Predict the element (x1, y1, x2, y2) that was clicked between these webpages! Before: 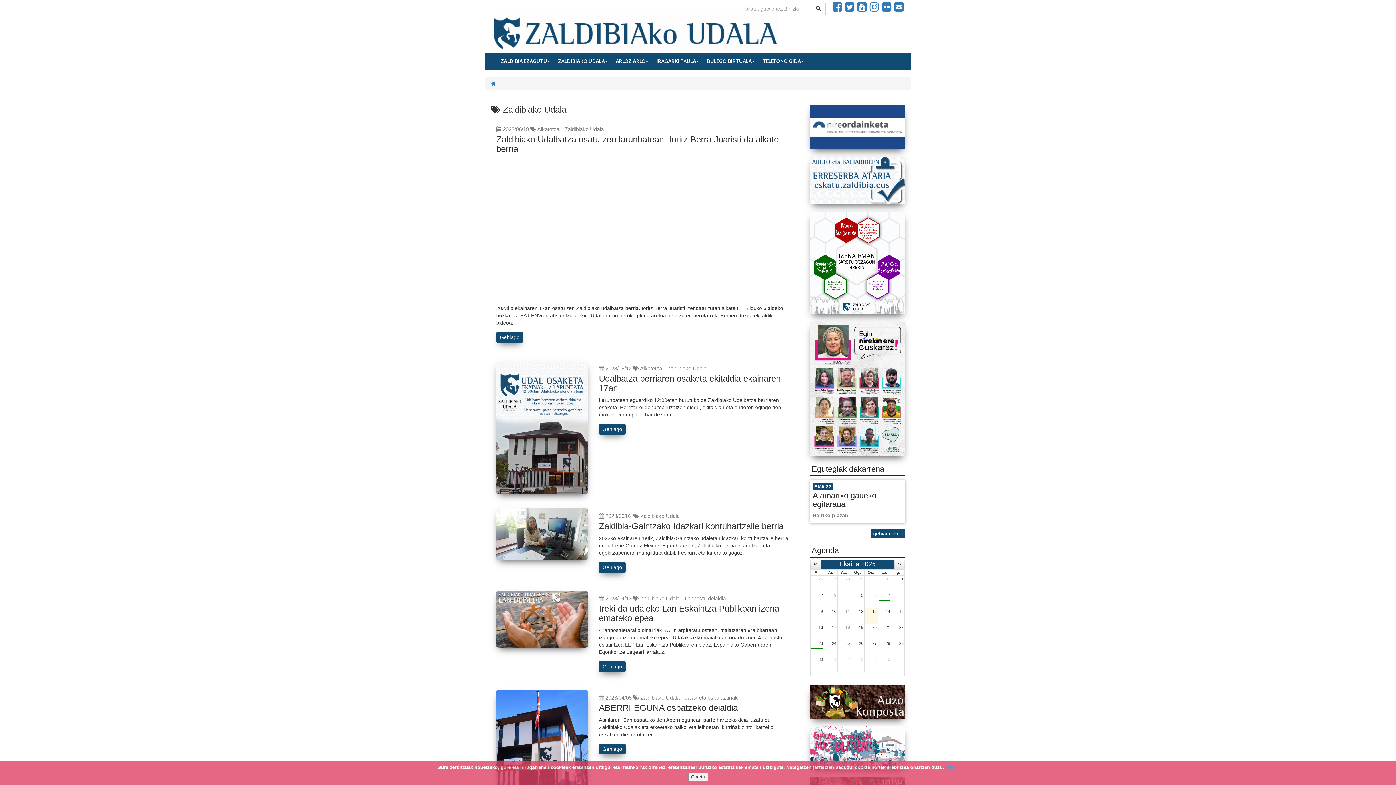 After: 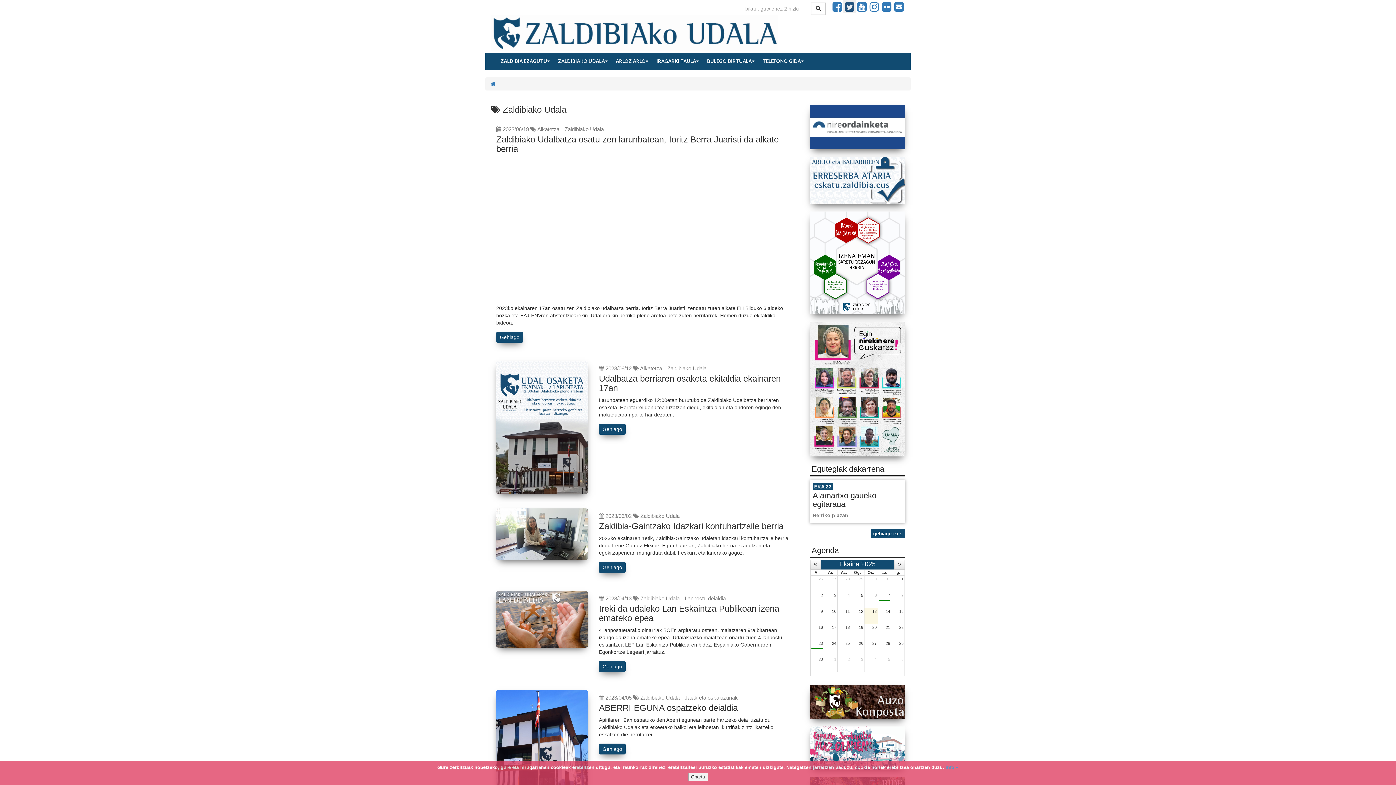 Action: bbox: (843, 0, 856, 13)